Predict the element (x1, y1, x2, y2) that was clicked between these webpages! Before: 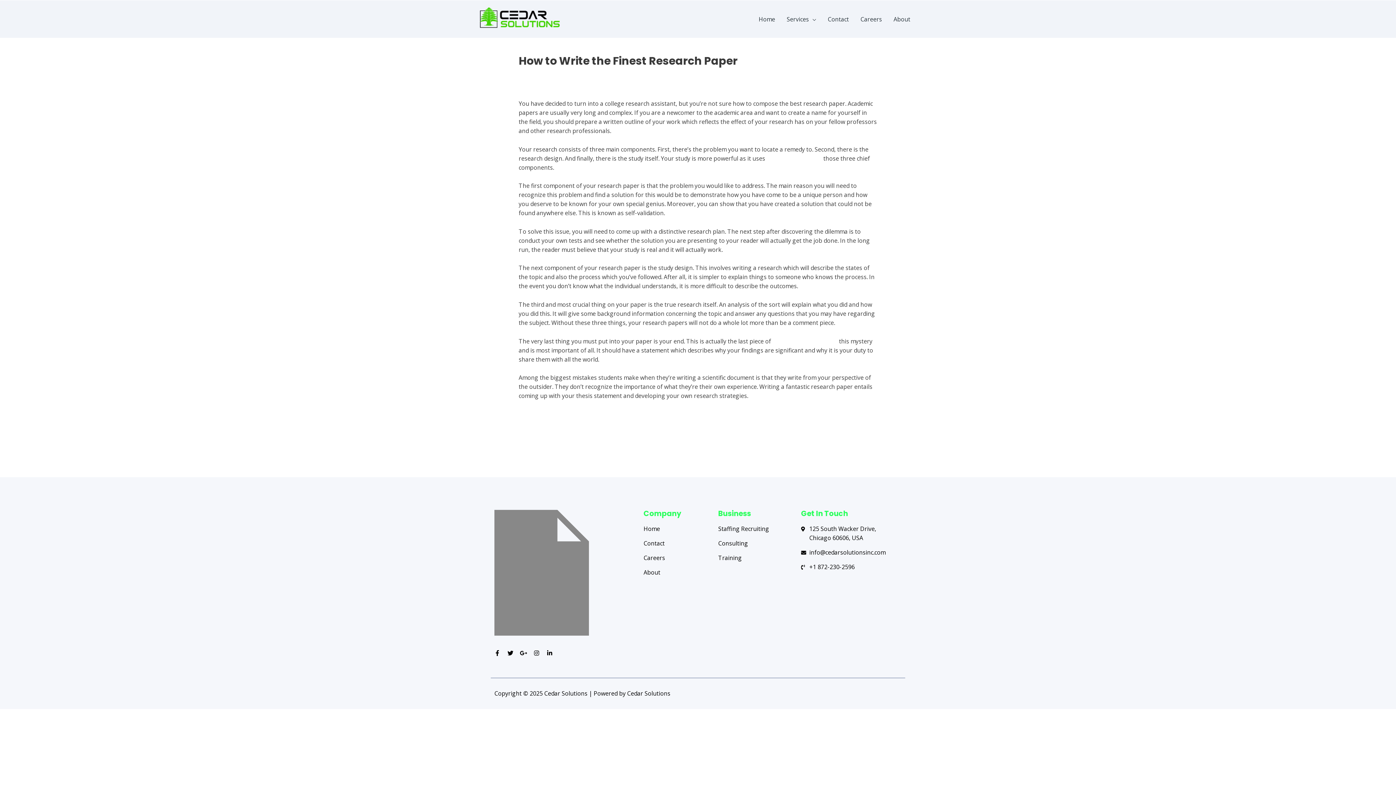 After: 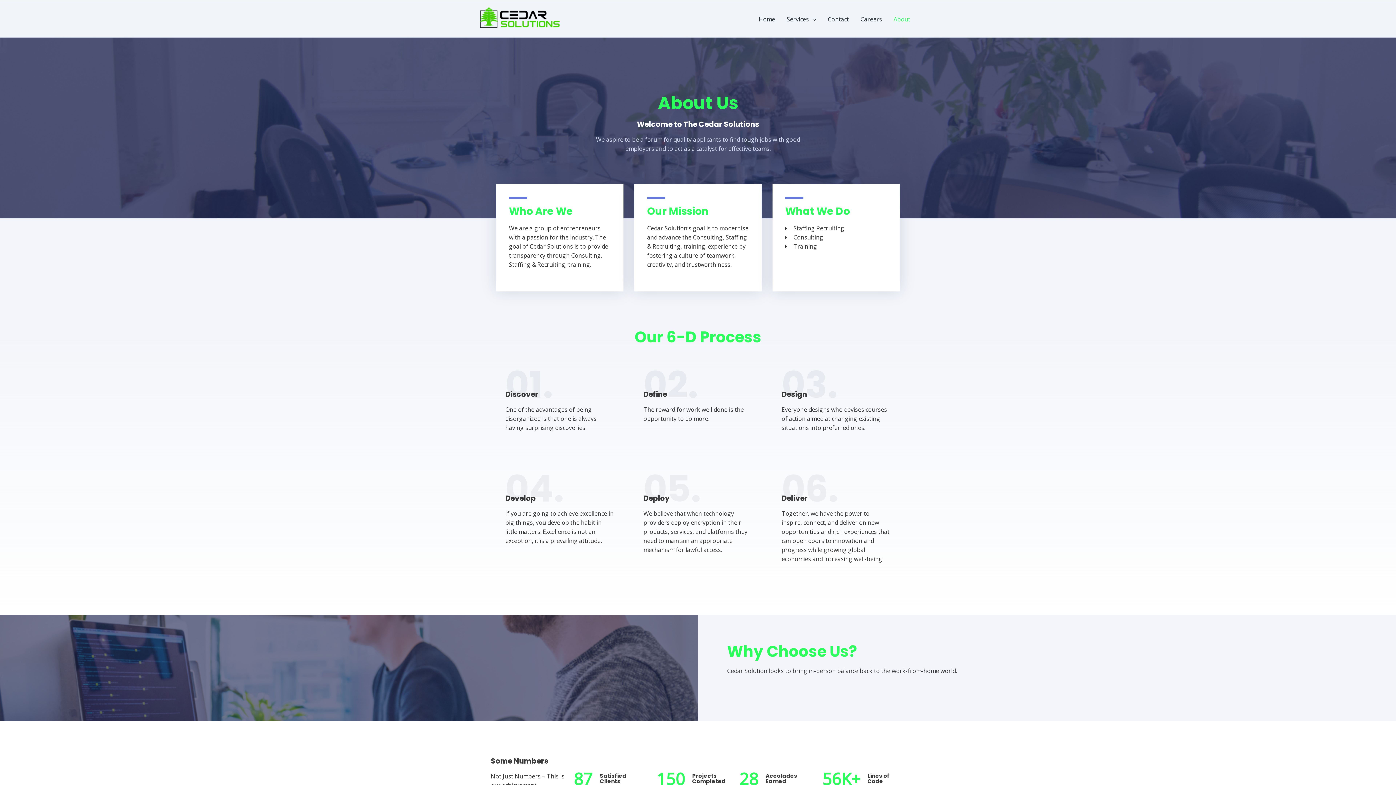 Action: bbox: (643, 568, 711, 577) label: About